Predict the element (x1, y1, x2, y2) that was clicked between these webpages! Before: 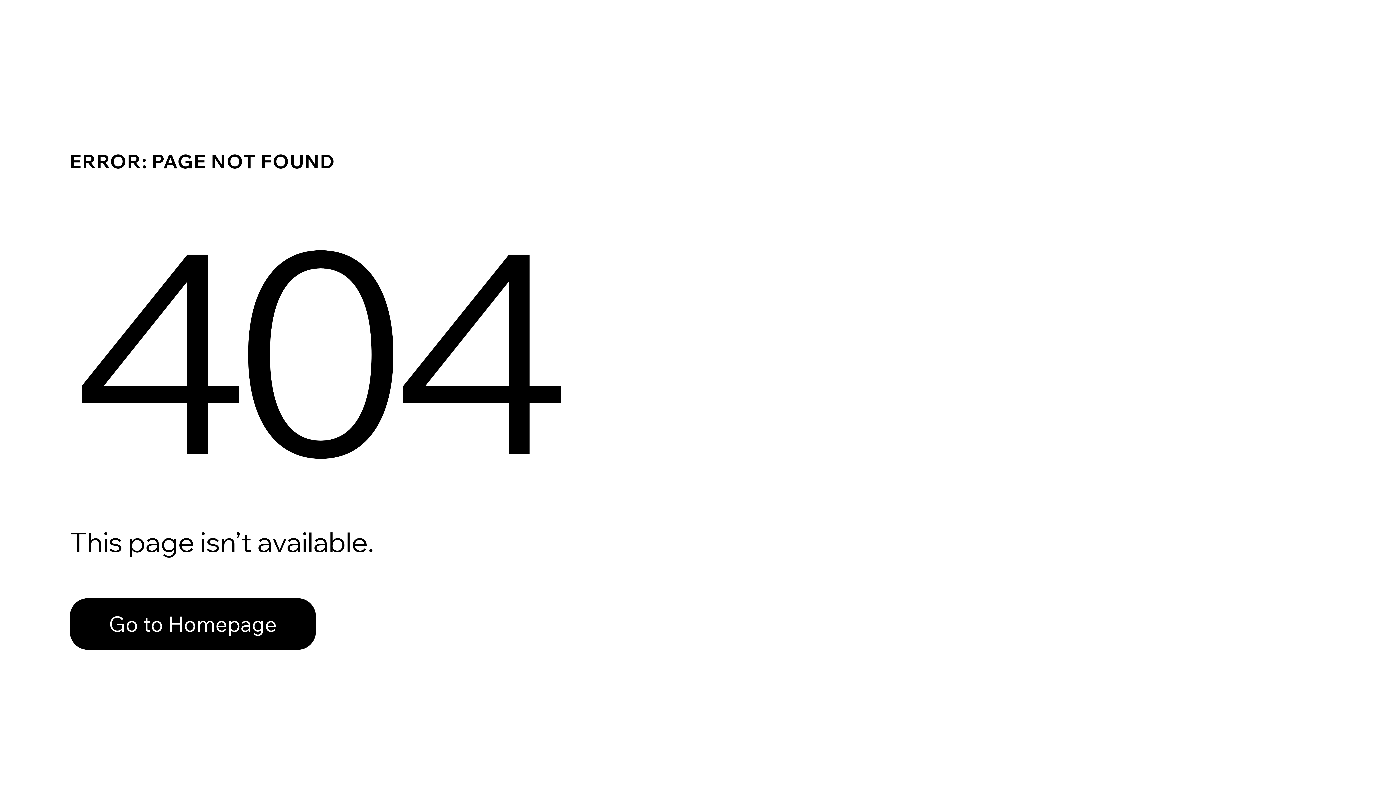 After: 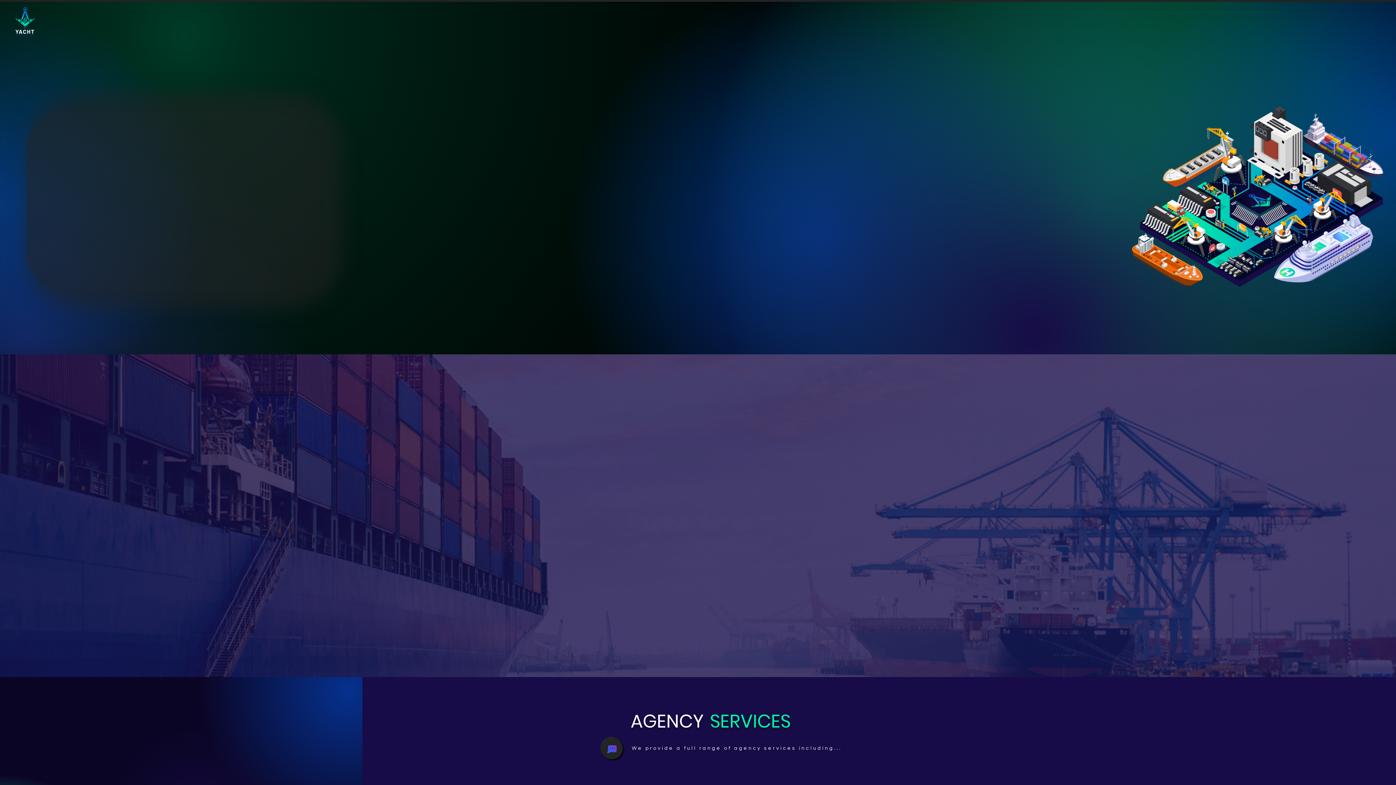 Action: label: Go to Homepage bbox: (69, 582, 768, 659)